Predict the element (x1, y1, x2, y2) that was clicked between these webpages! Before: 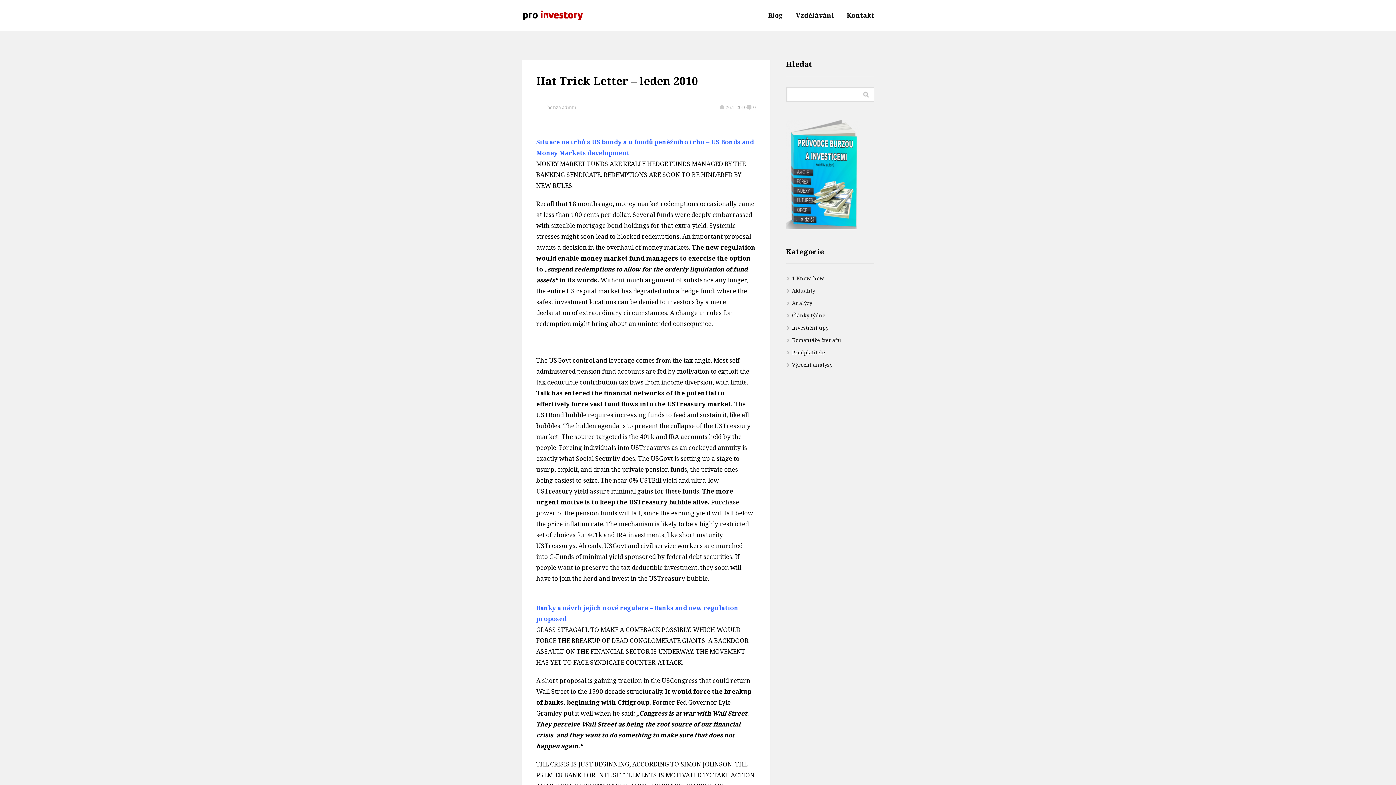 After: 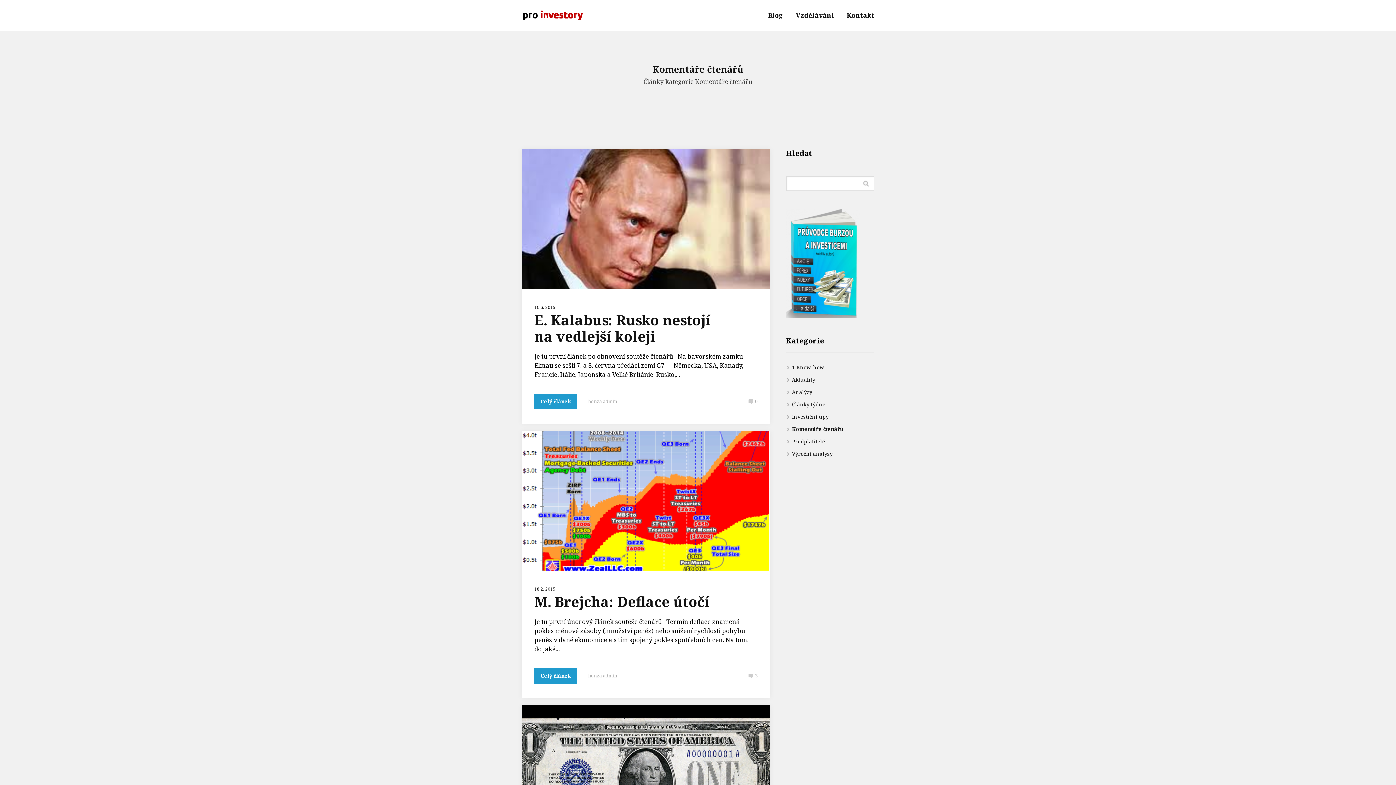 Action: label: Komentáře čtenářů bbox: (792, 336, 841, 343)